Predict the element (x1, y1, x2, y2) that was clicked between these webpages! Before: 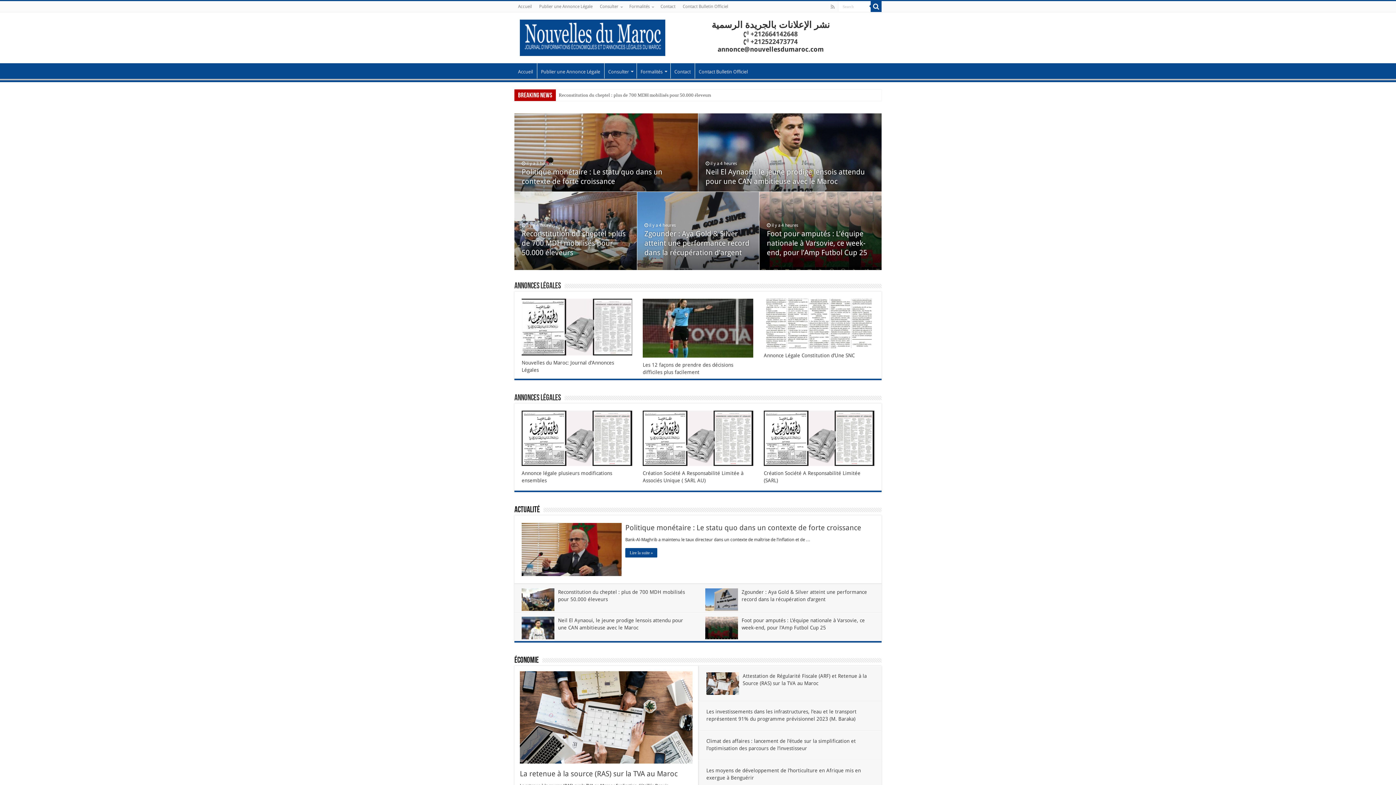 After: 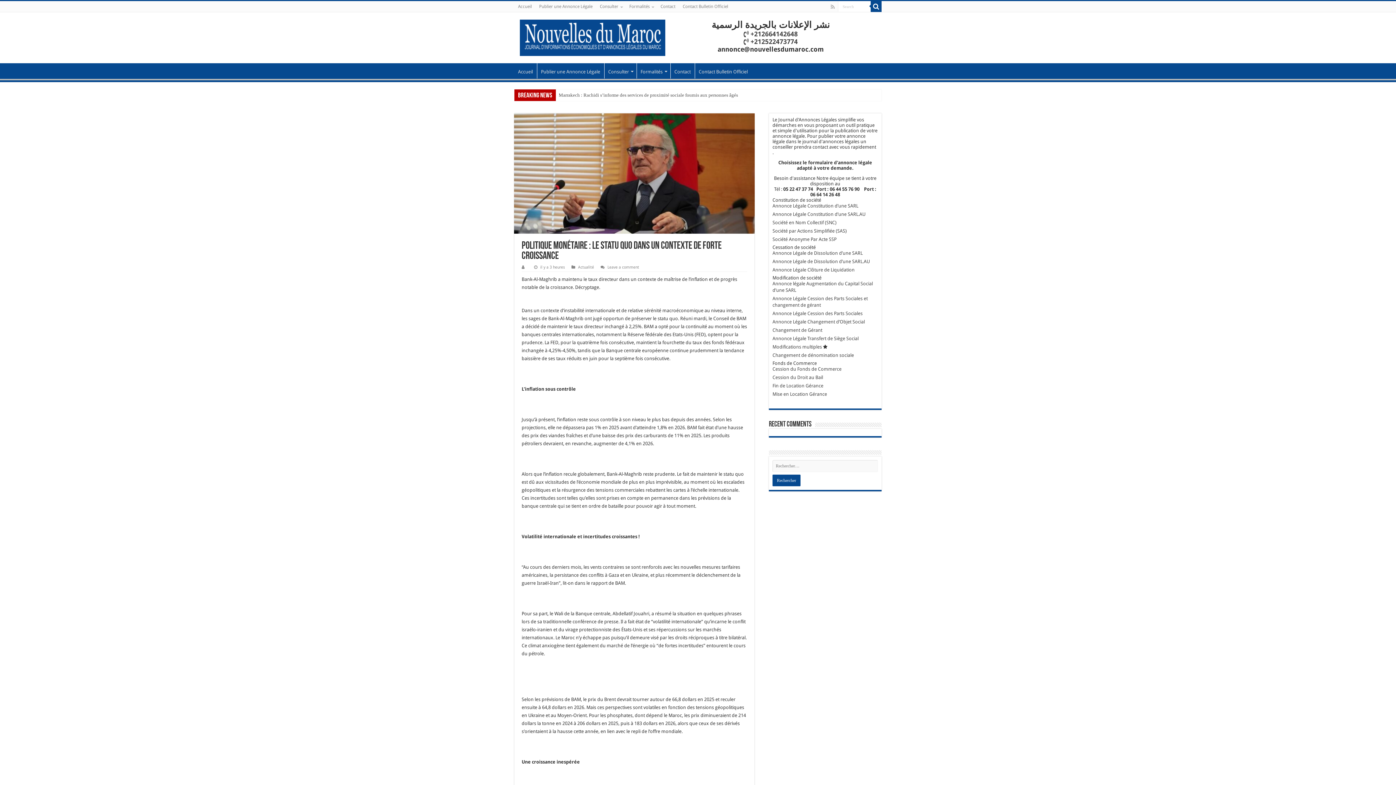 Action: bbox: (625, 548, 657, 557) label: Lire la suite »